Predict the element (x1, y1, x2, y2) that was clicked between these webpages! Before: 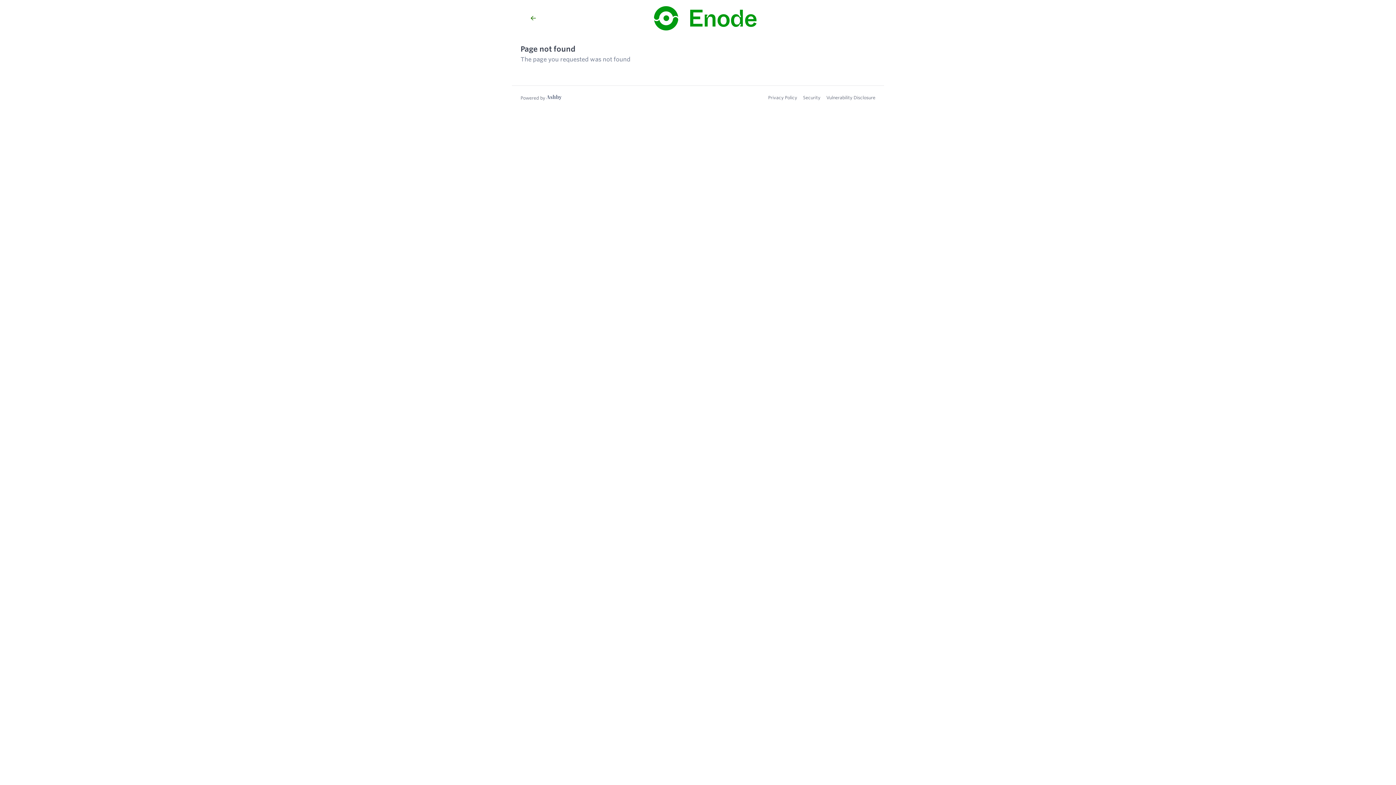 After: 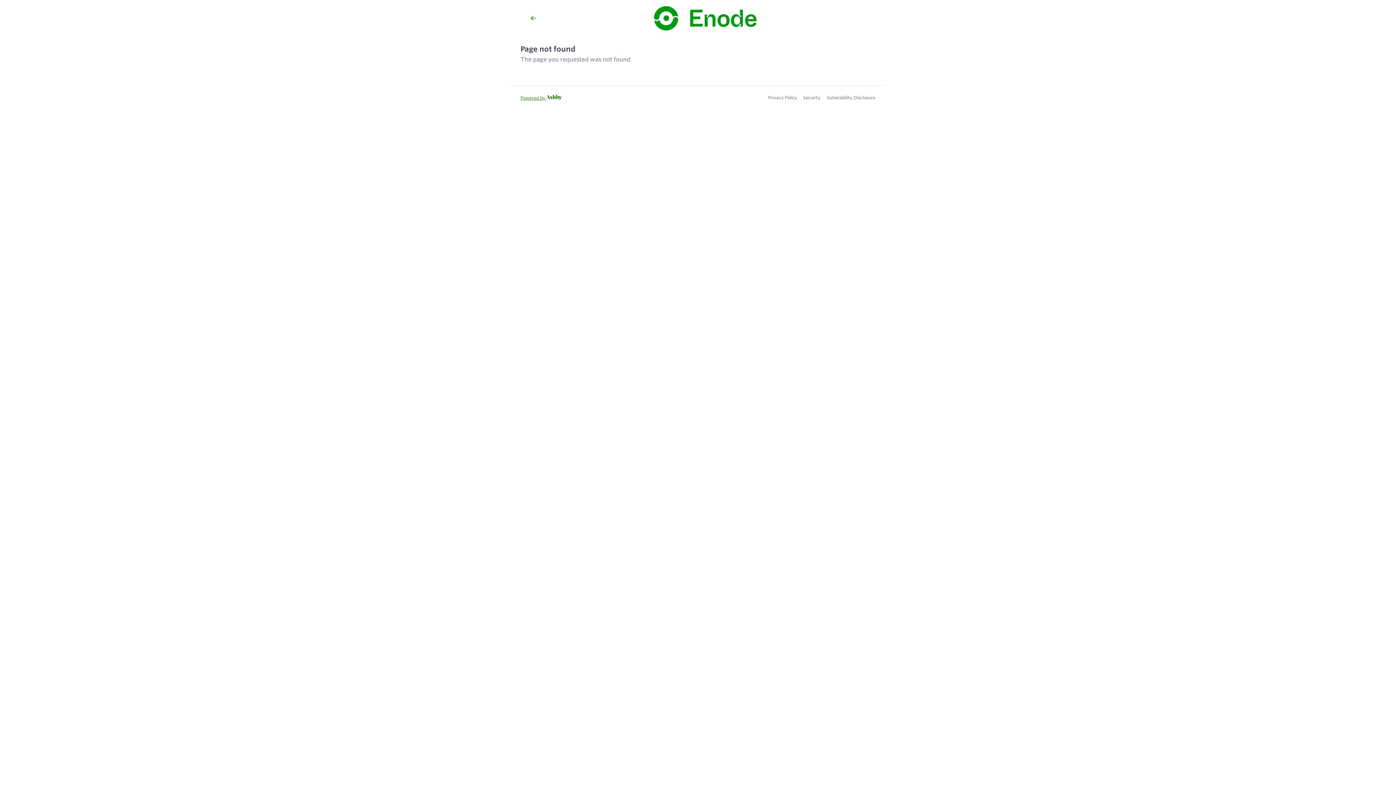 Action: label: Learn more about Ashby bbox: (520, 94, 561, 100)